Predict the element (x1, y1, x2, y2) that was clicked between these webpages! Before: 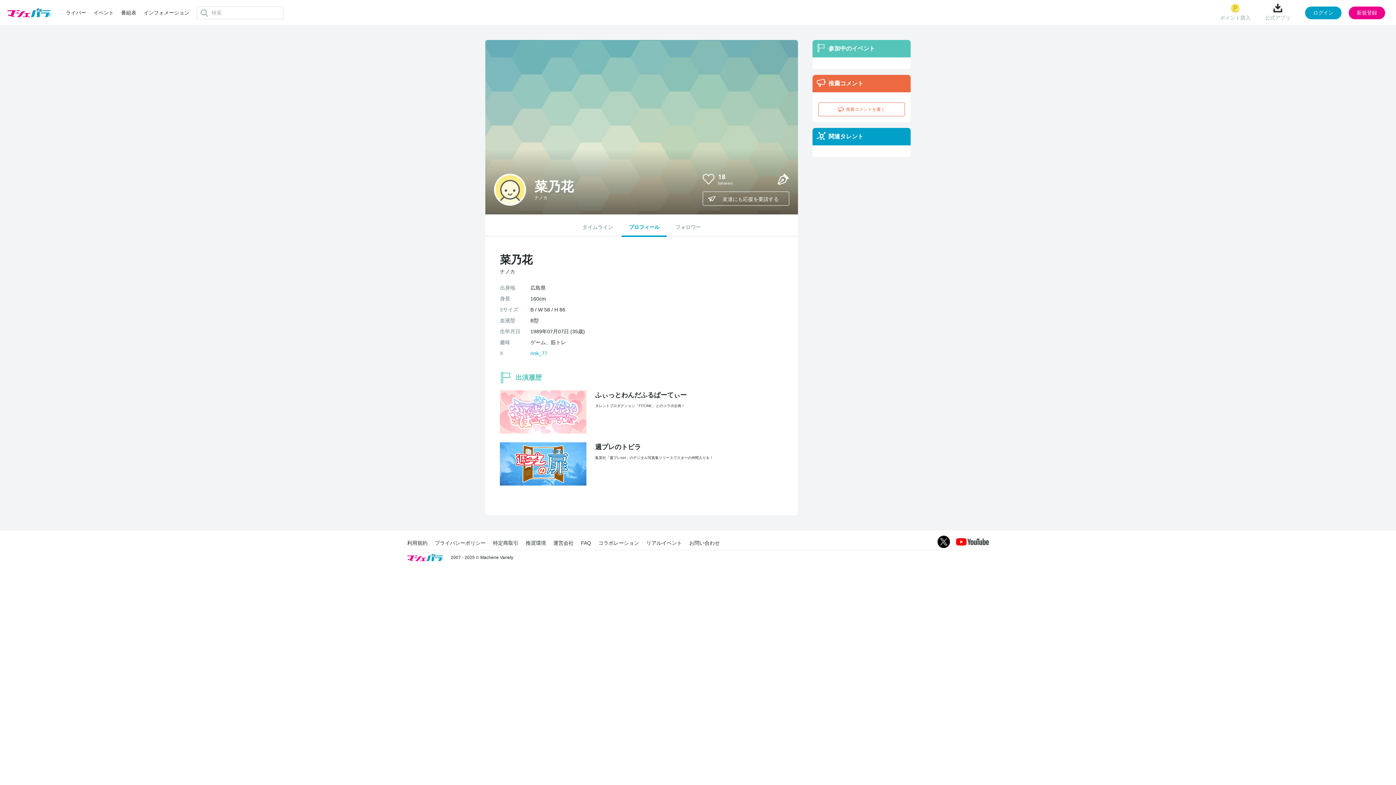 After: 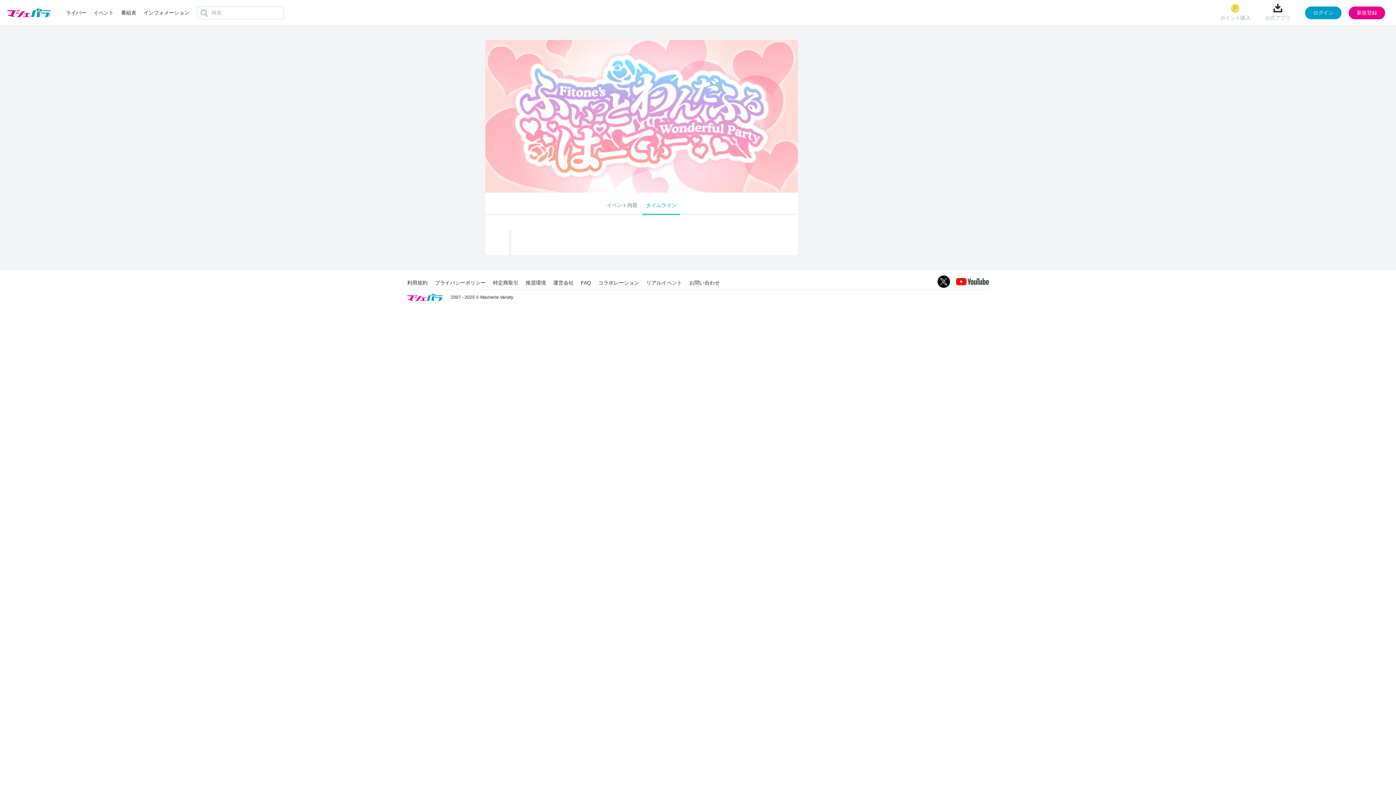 Action: bbox: (500, 408, 586, 414)